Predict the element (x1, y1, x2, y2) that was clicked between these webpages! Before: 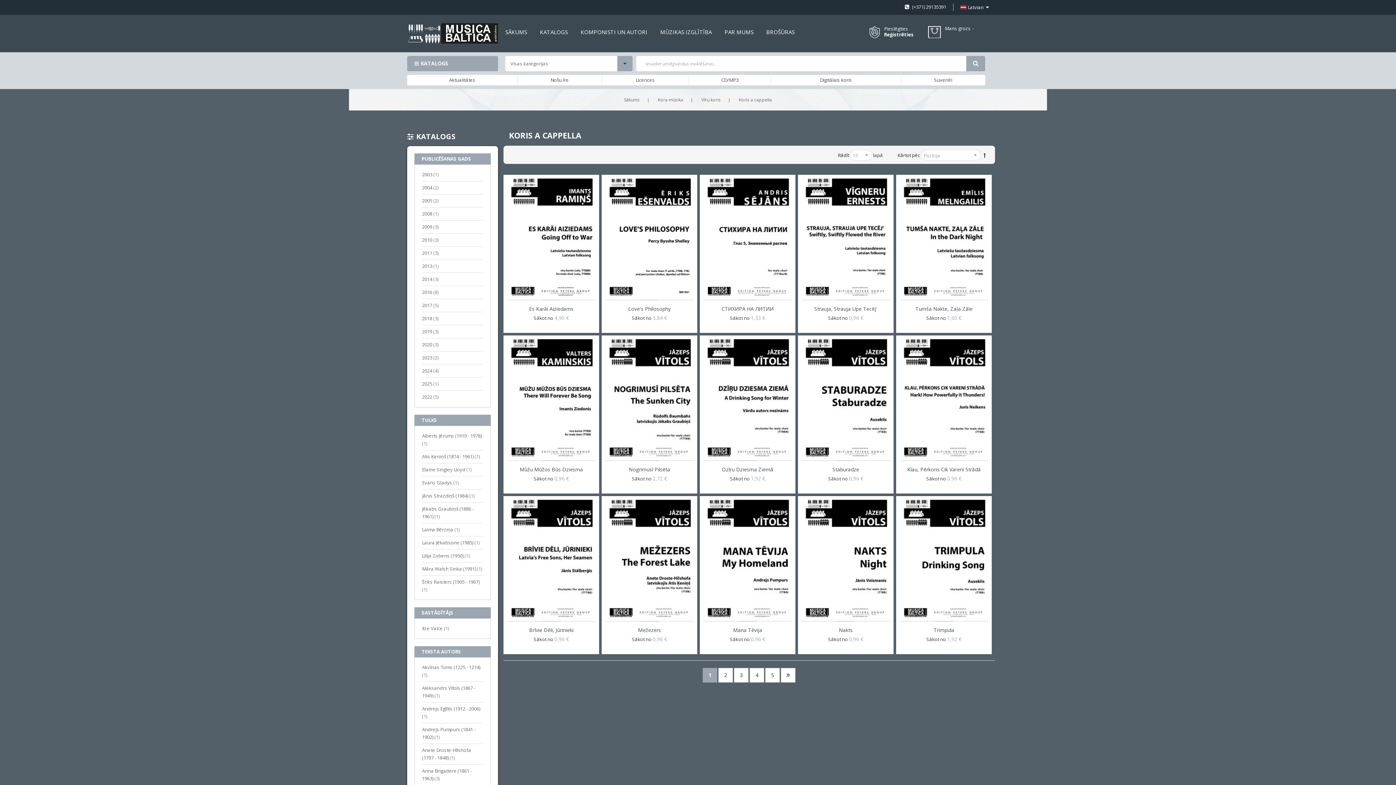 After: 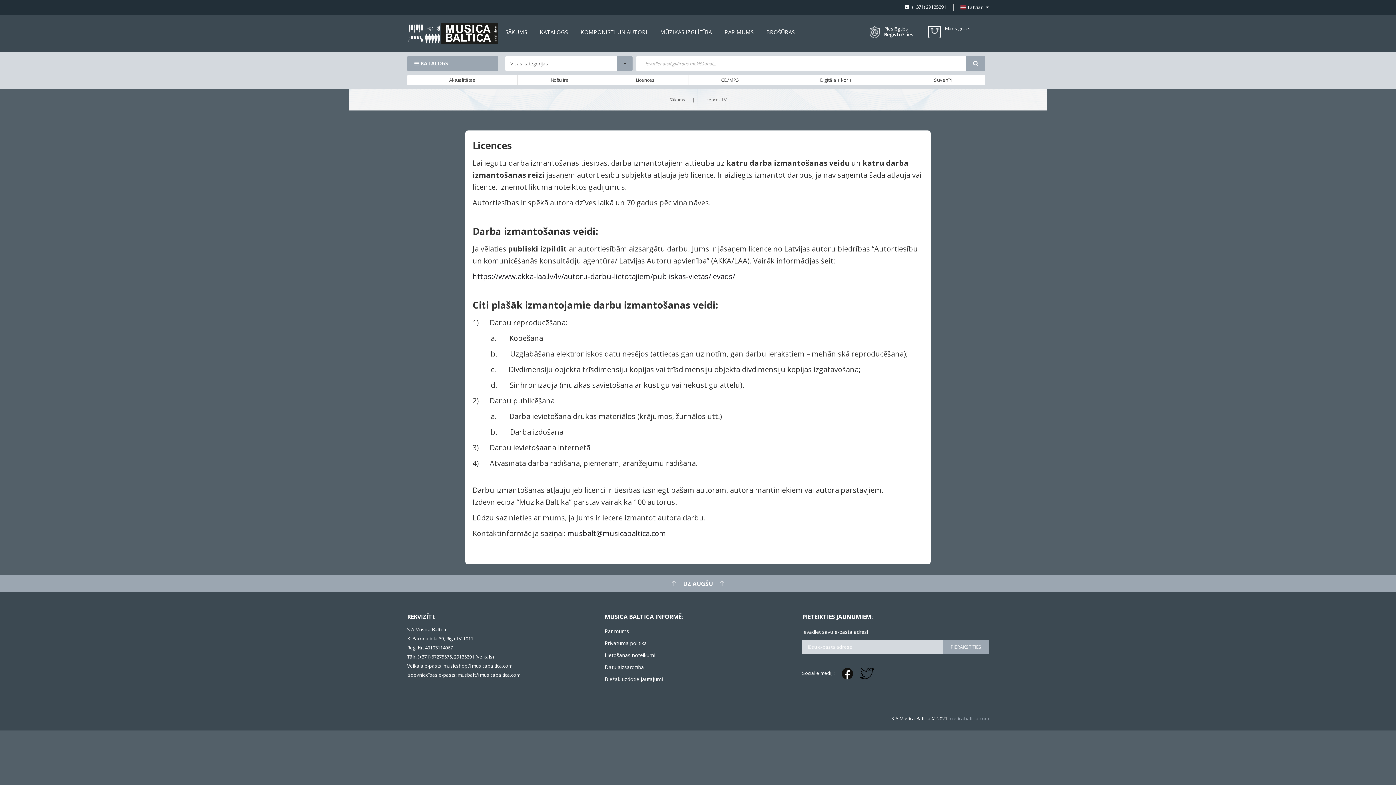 Action: bbox: (602, 74, 688, 85) label: Licences